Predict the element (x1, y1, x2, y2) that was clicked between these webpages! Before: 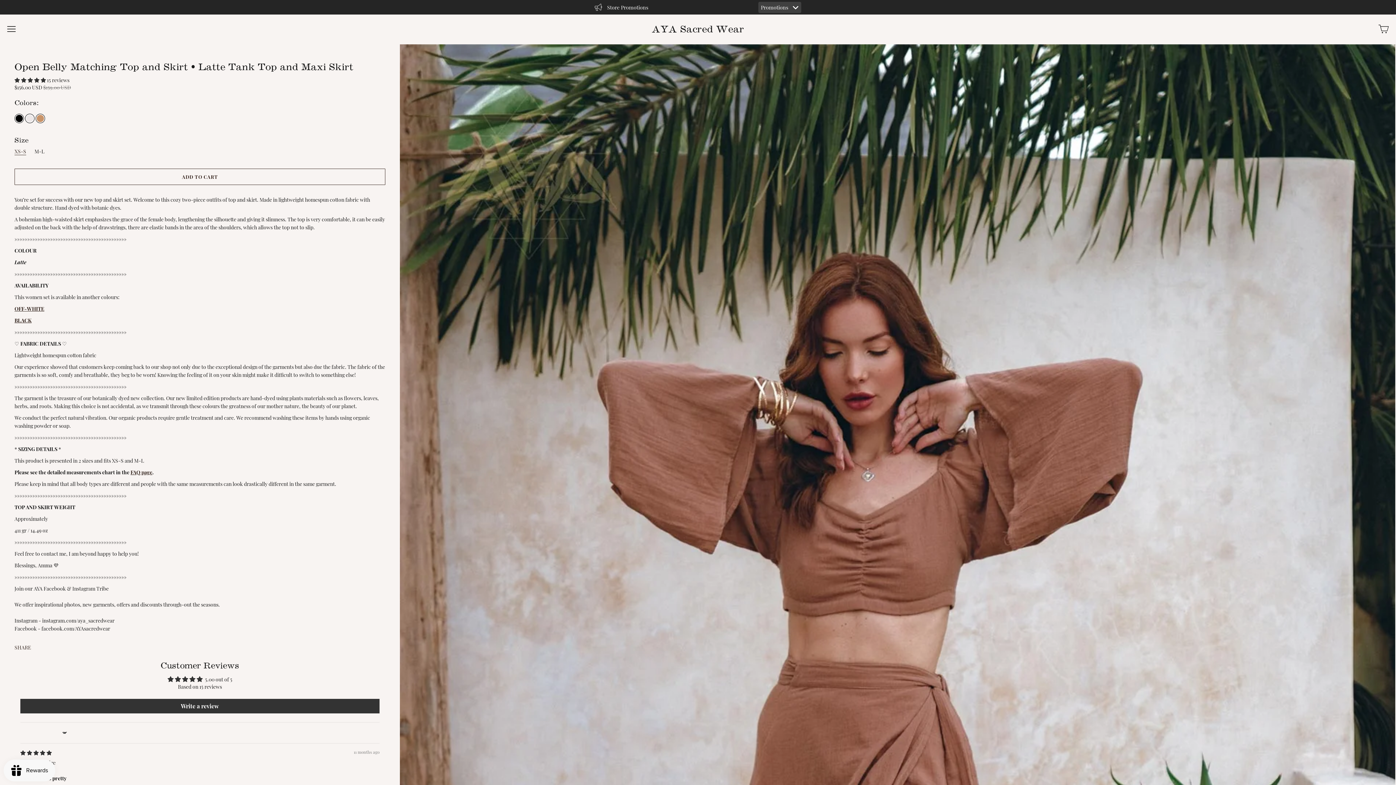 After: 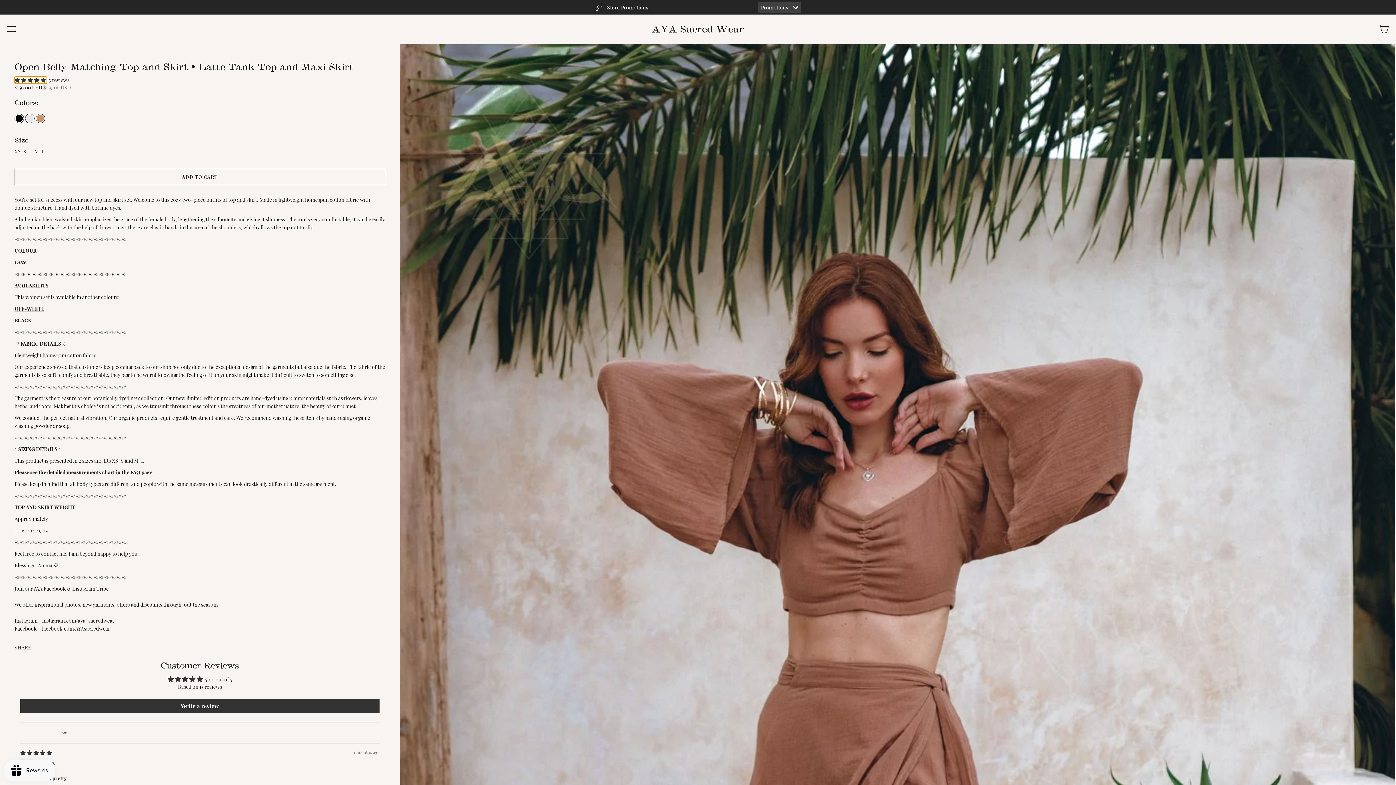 Action: bbox: (14, 76, 46, 83) label: 5.00 stars